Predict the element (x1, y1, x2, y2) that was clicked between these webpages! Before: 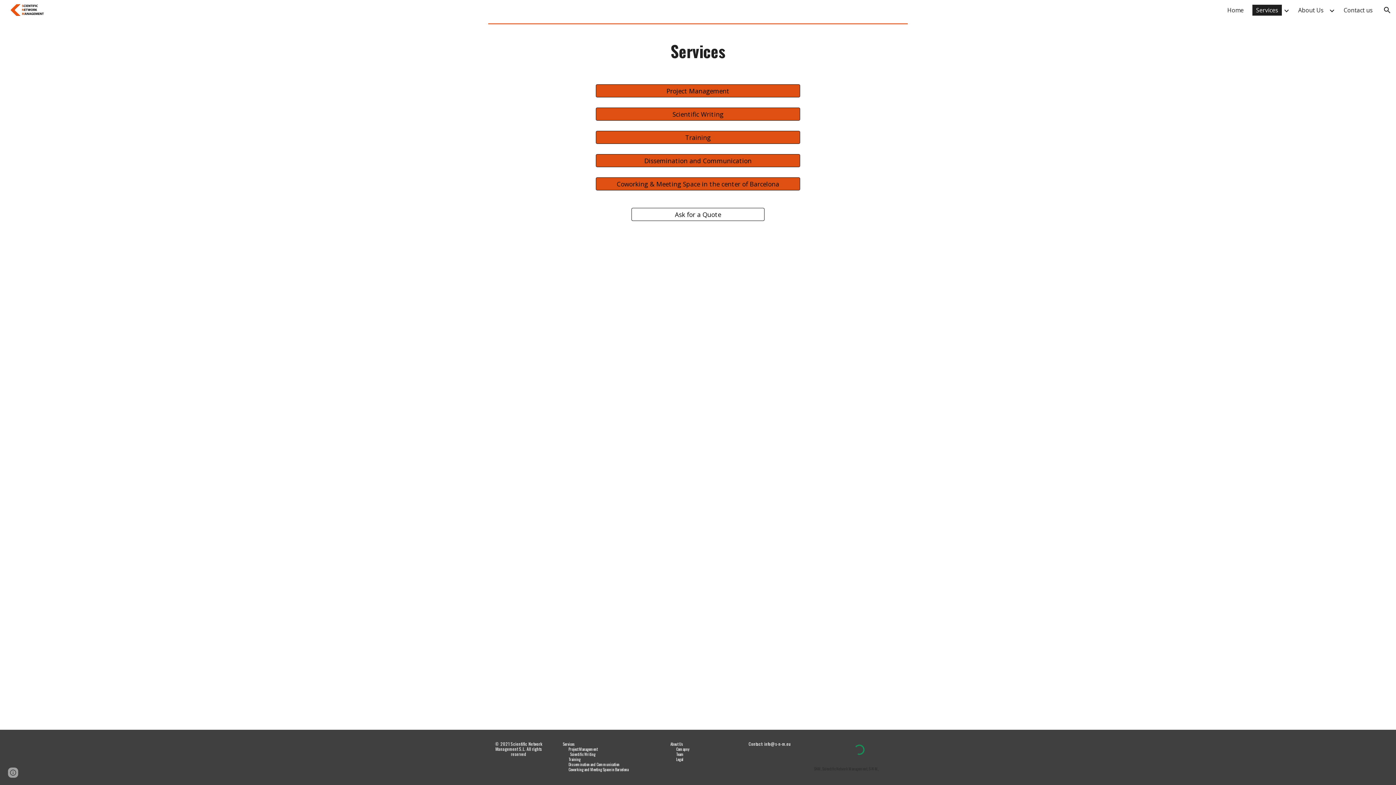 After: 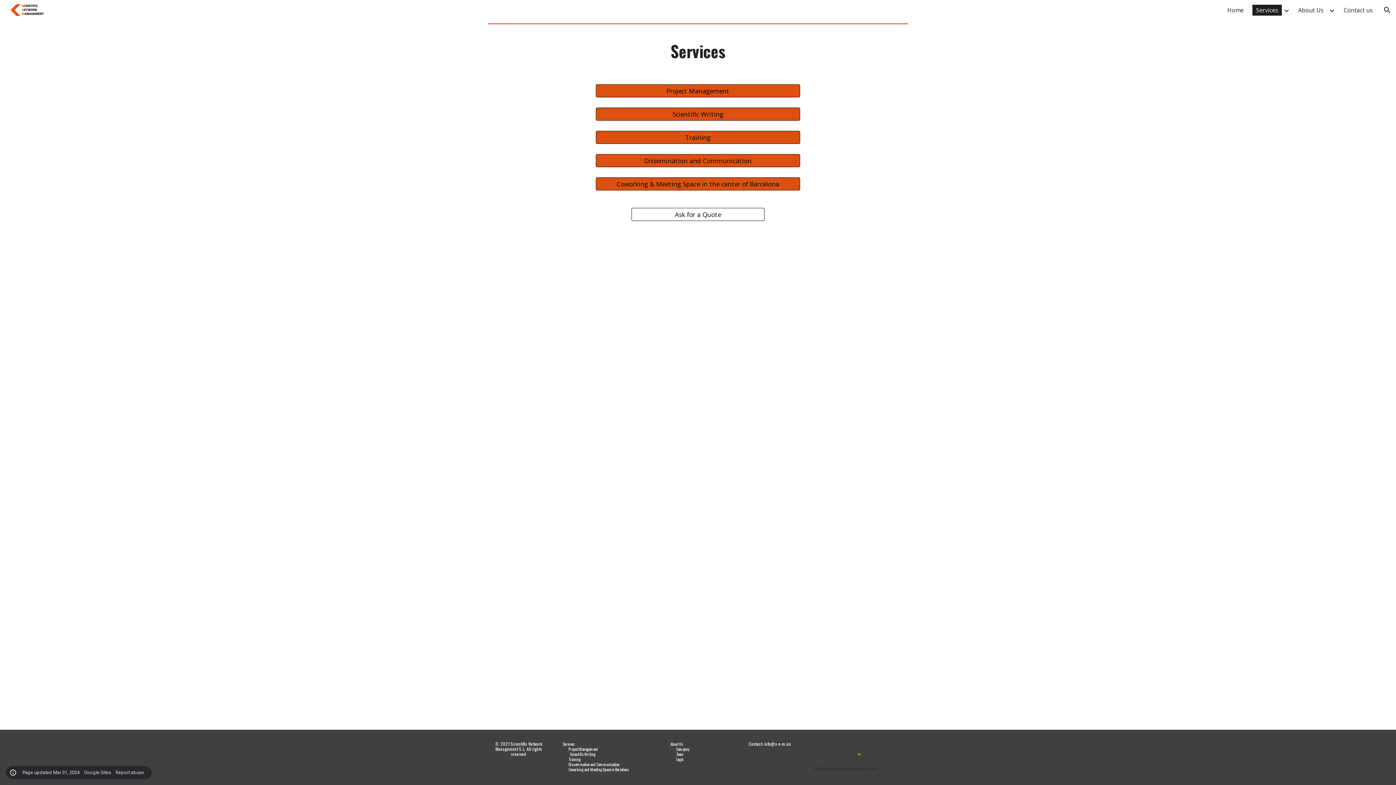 Action: label: Site actions bbox: (8, 768, 18, 778)